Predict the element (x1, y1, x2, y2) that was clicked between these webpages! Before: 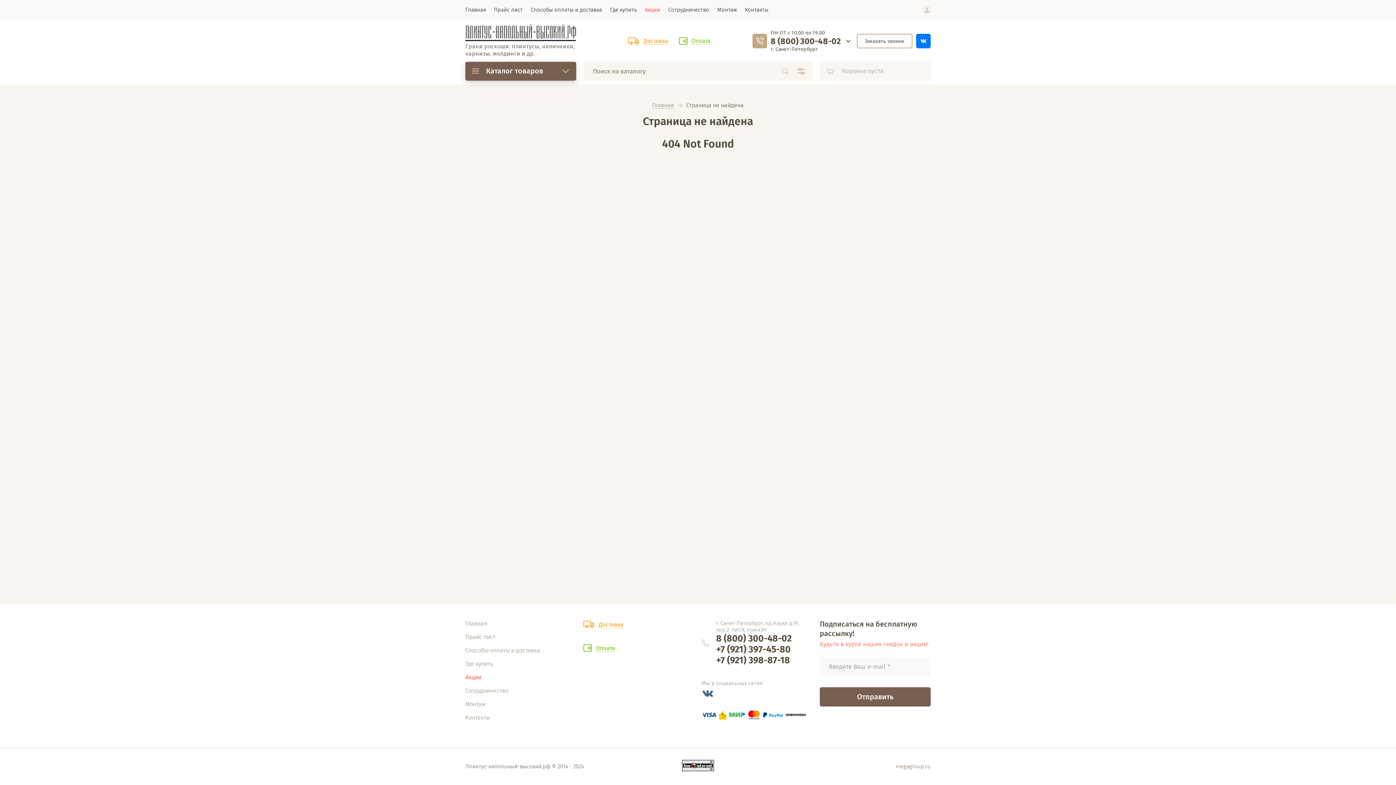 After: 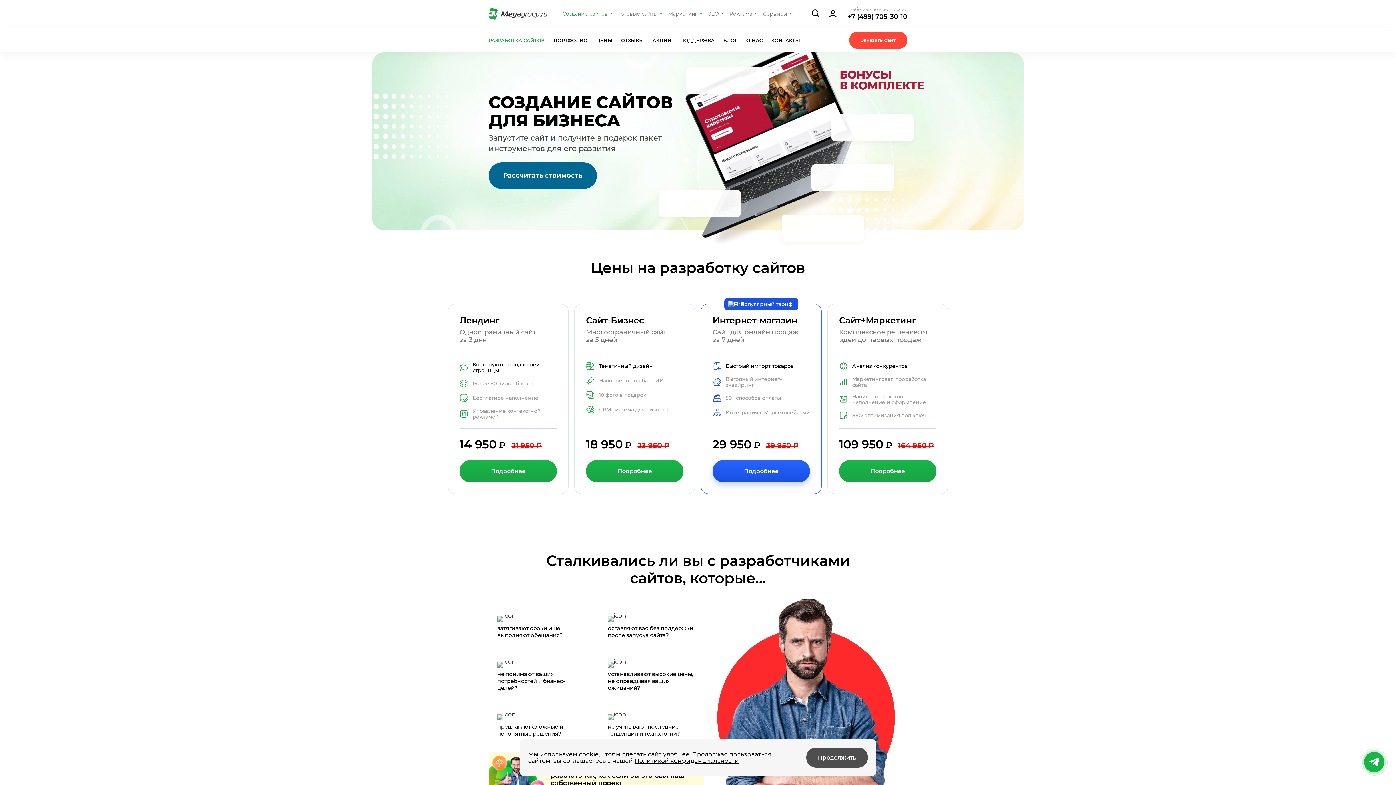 Action: bbox: (895, 763, 930, 770) label: megagroup.ru